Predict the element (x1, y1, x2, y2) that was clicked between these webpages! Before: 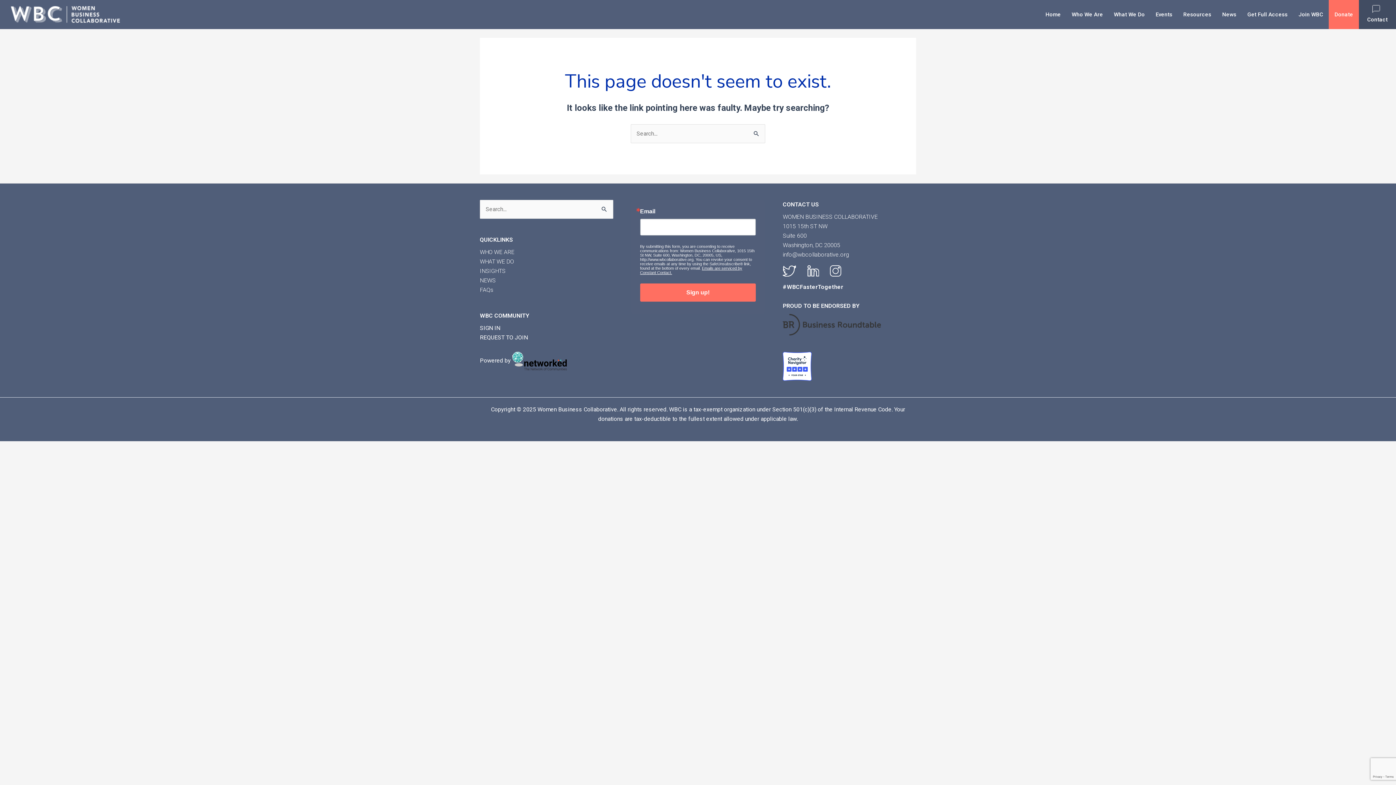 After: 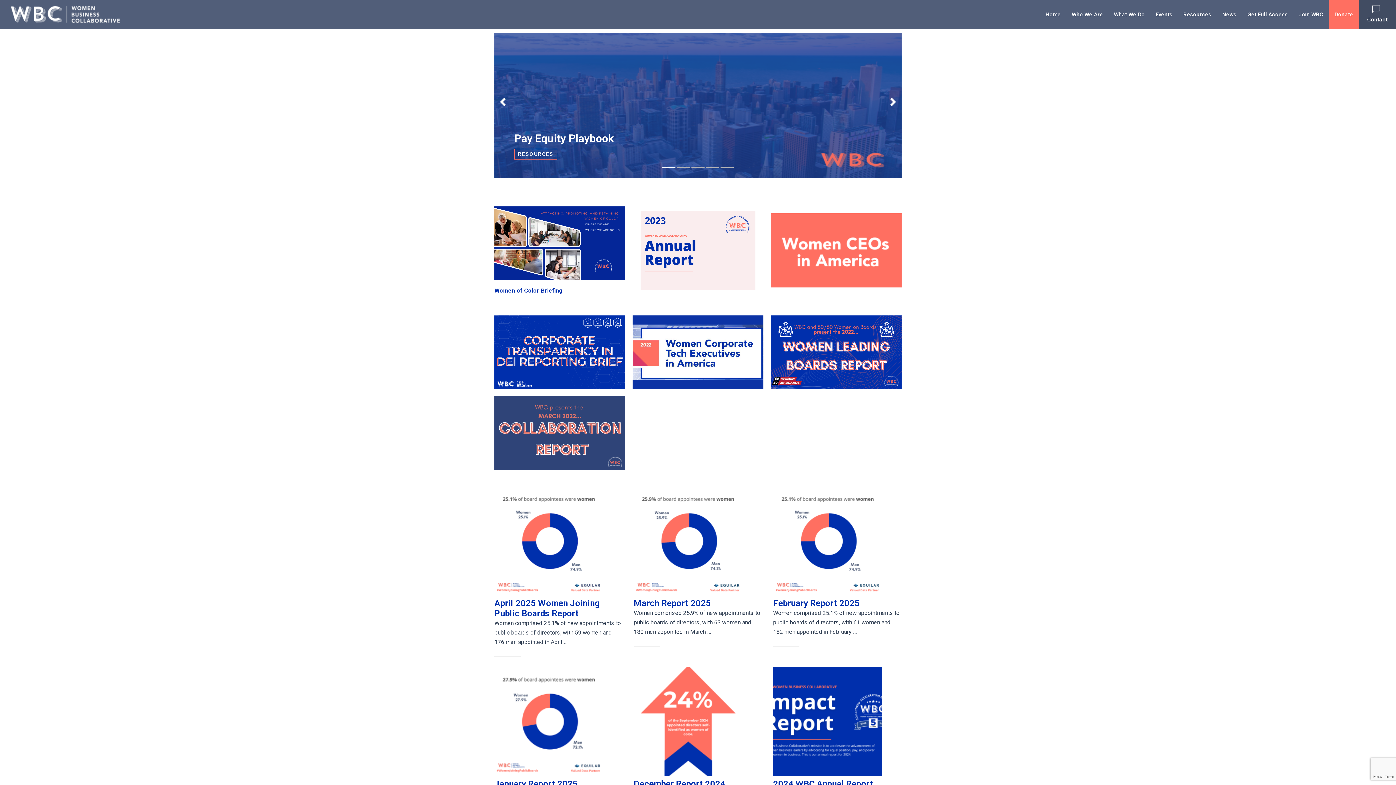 Action: label: INSIGHTS bbox: (480, 267, 505, 274)